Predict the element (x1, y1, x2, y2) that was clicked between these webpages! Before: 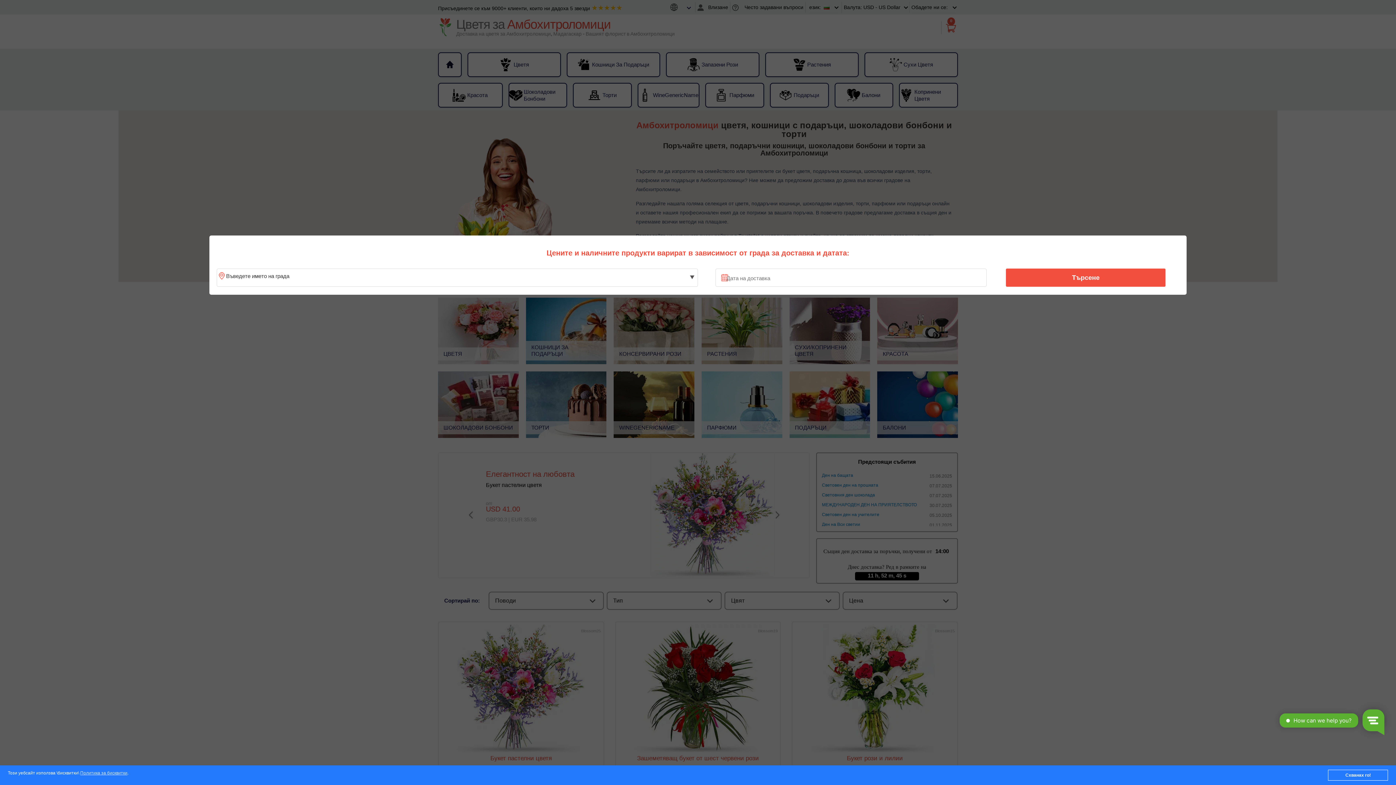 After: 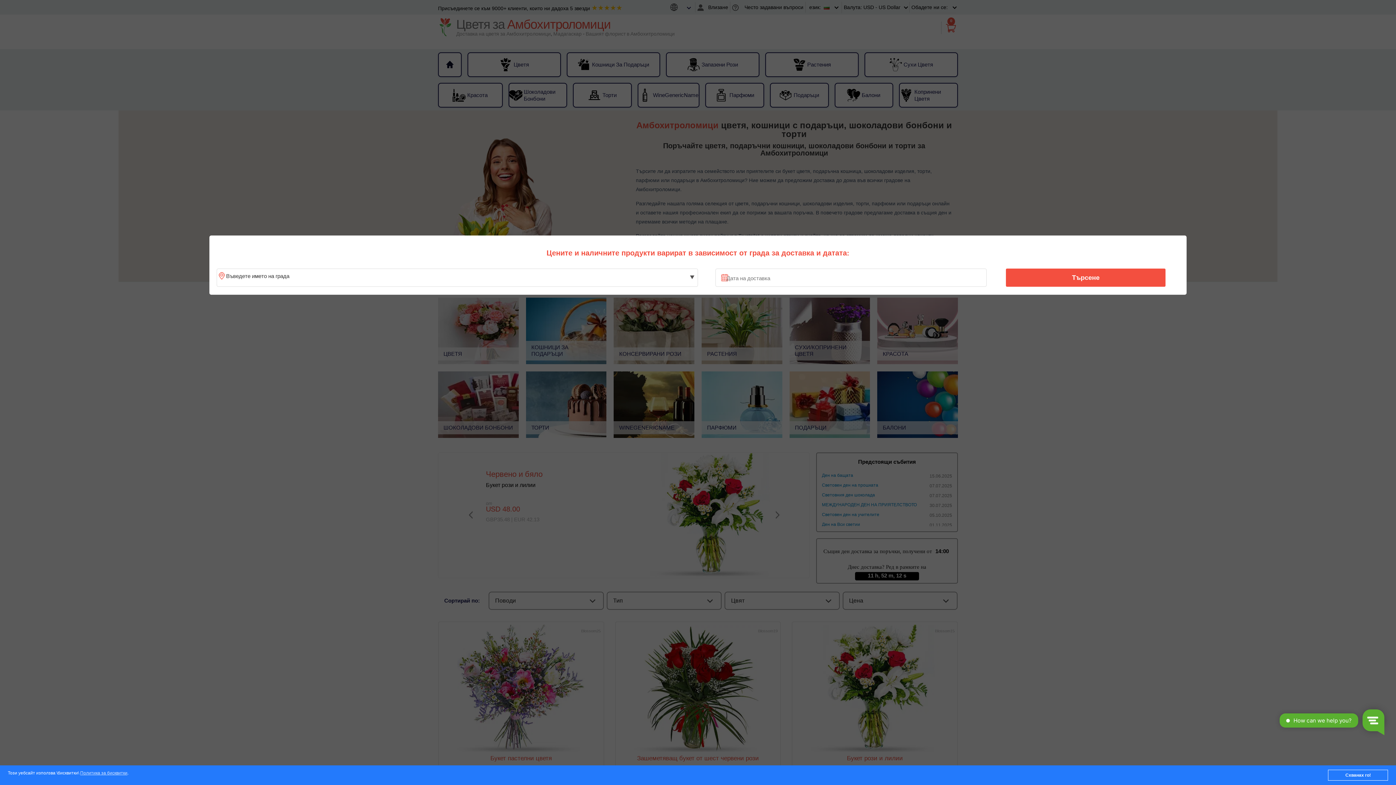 Action: bbox: (1010, 270, 1161, 285) label: Търсене